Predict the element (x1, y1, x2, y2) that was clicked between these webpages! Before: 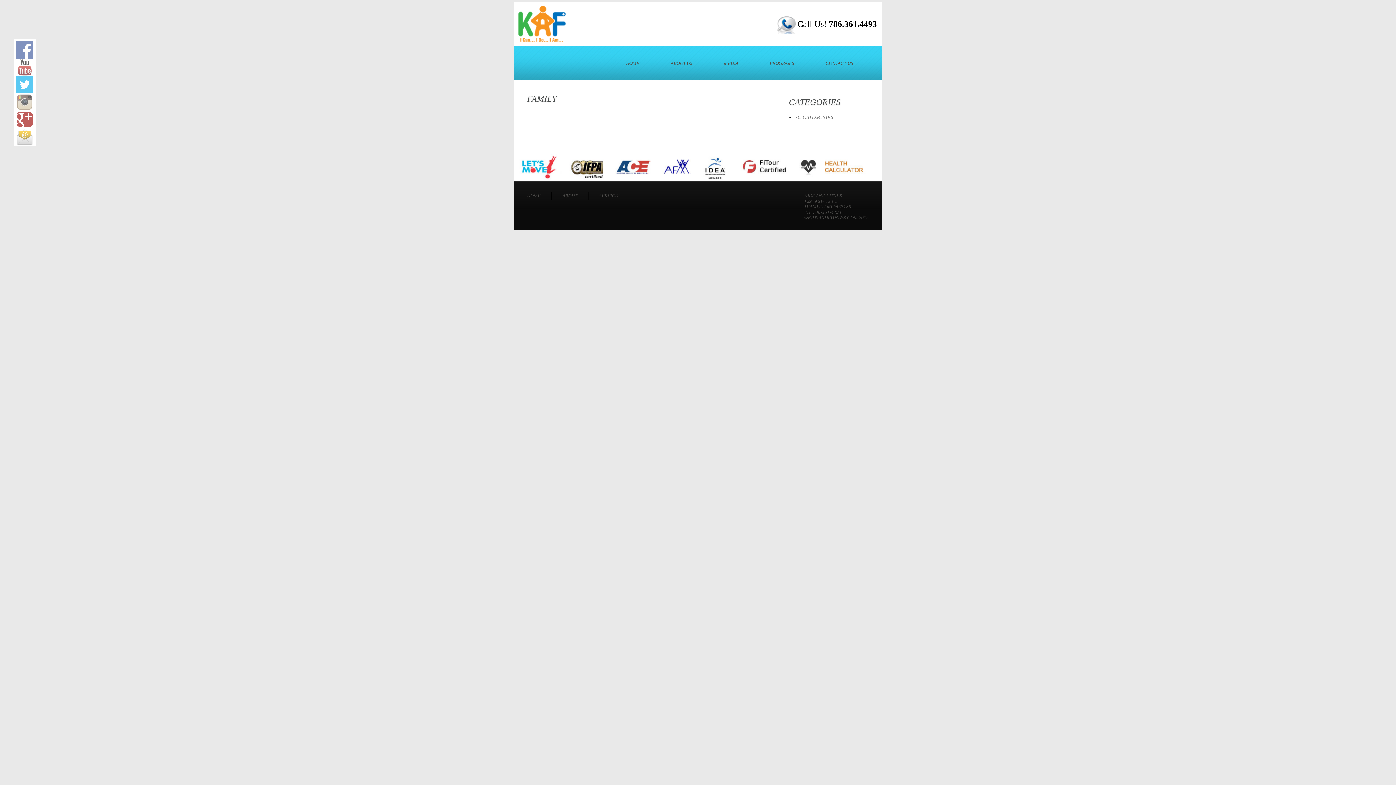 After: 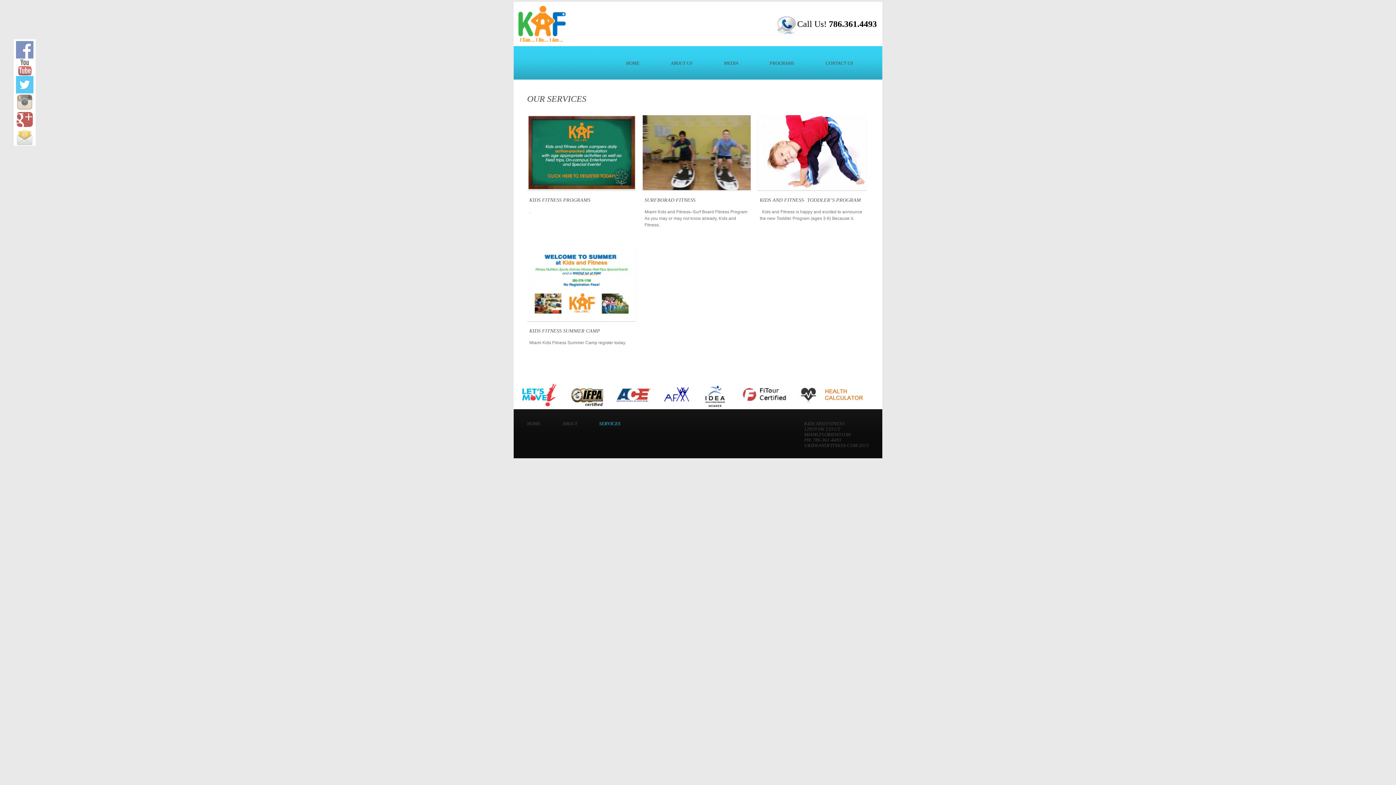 Action: label: SERVICES bbox: (599, 193, 620, 198)